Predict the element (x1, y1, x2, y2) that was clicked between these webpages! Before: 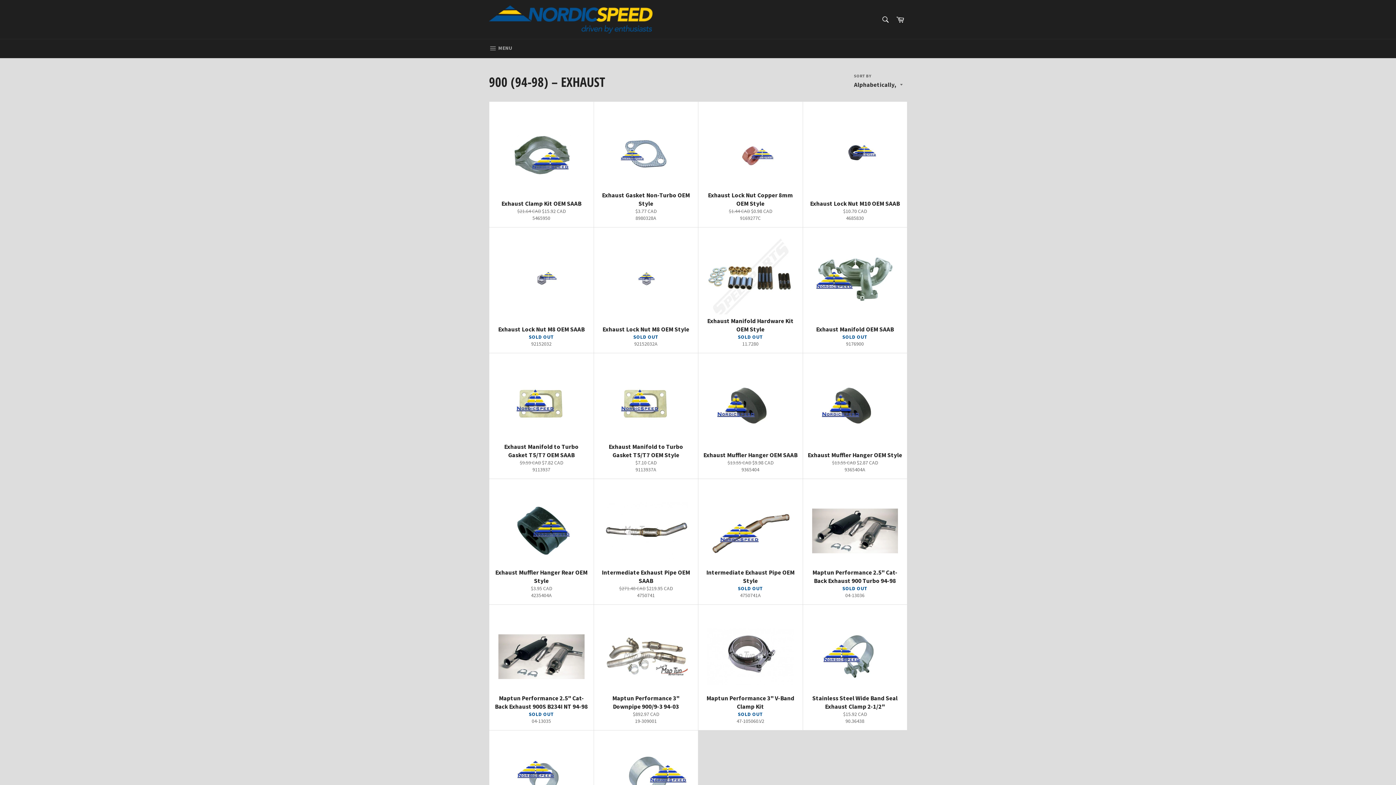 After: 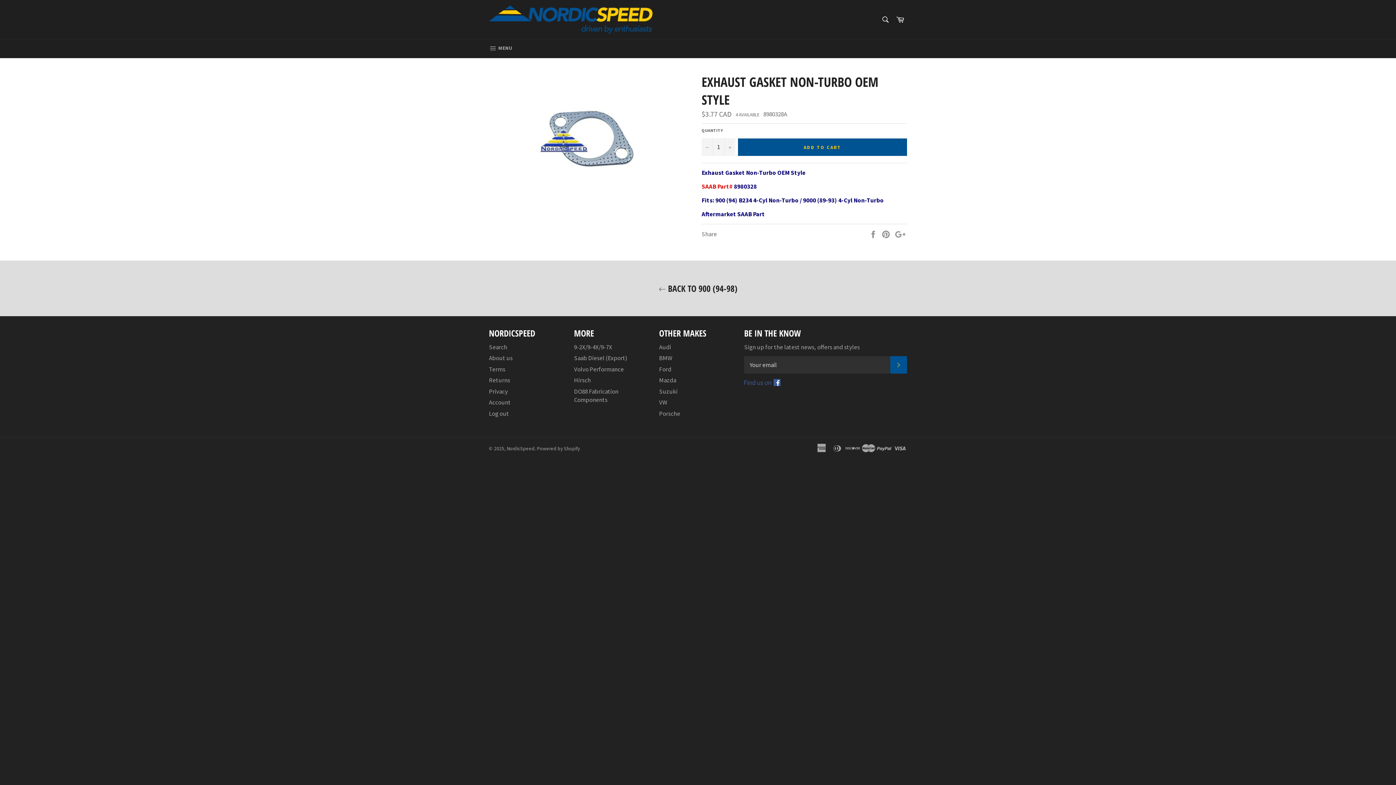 Action: label: Exhaust Gasket Non-Turbo OEM Style
Regular price
$3.77 CAD
8980328A bbox: (593, 101, 698, 227)